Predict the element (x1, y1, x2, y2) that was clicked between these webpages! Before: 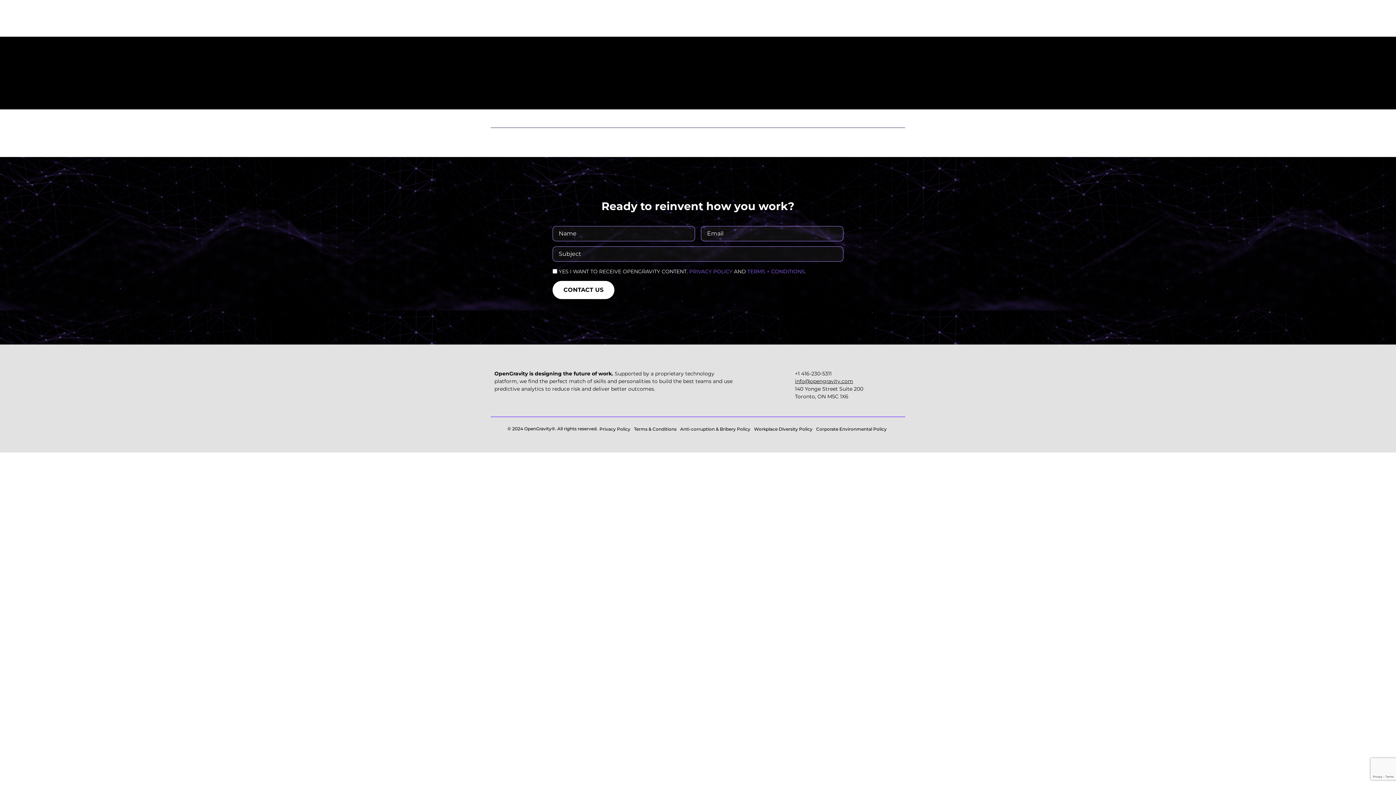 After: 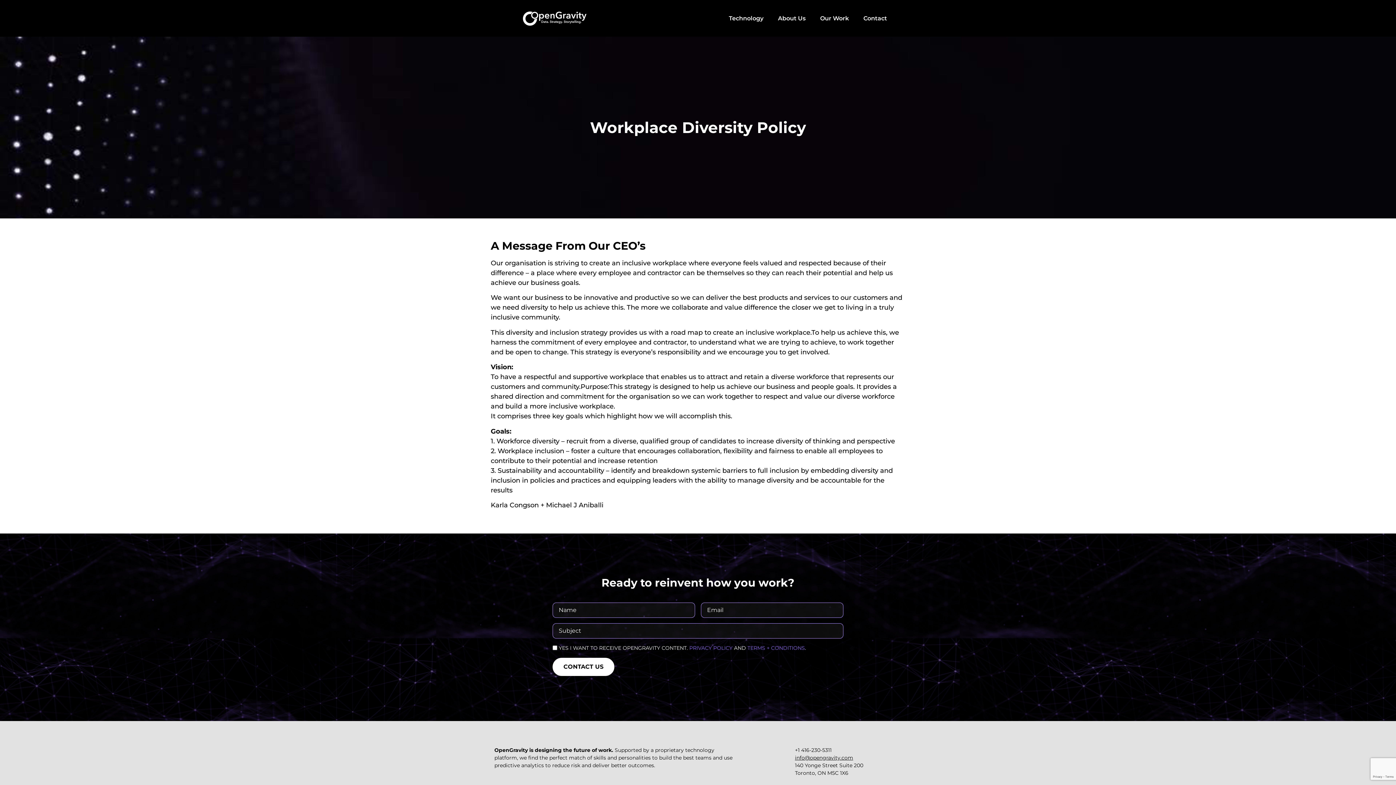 Action: label: Workplace Diversity Policy bbox: (752, 421, 814, 437)